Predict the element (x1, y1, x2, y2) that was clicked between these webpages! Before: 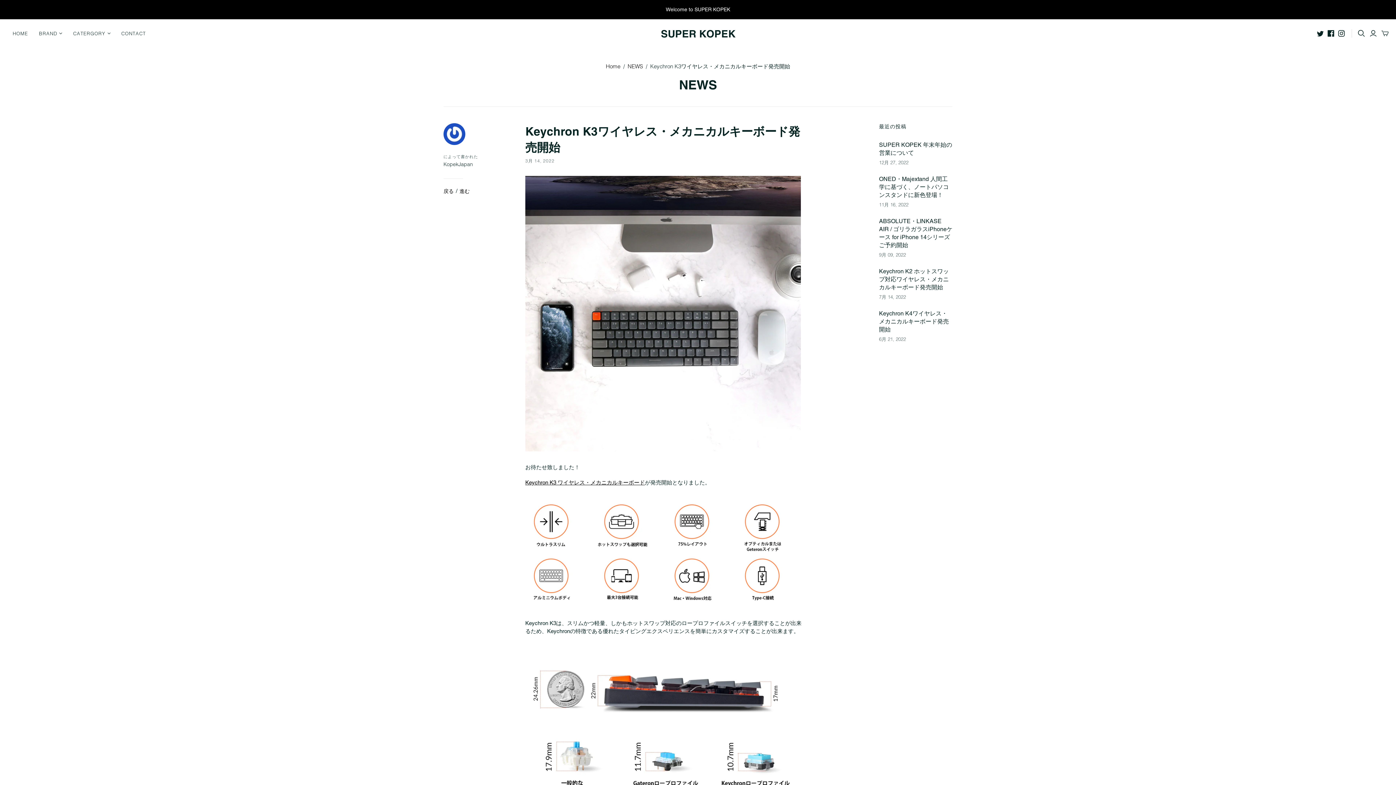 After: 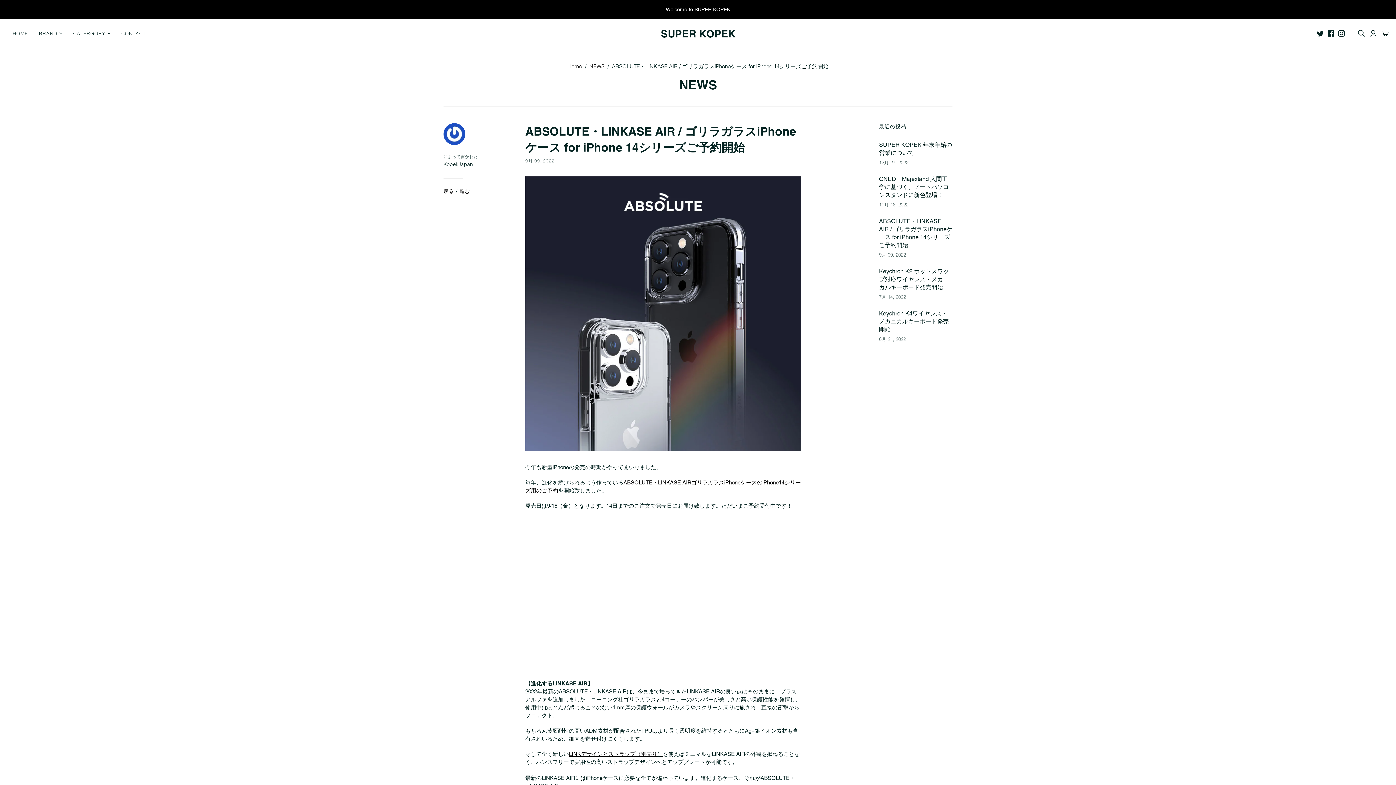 Action: bbox: (879, 217, 952, 249) label: ABSOLUTE・LINKASE AIR / ゴリラガラスiPhoneケース for iPhone 14シリーズご予約開始